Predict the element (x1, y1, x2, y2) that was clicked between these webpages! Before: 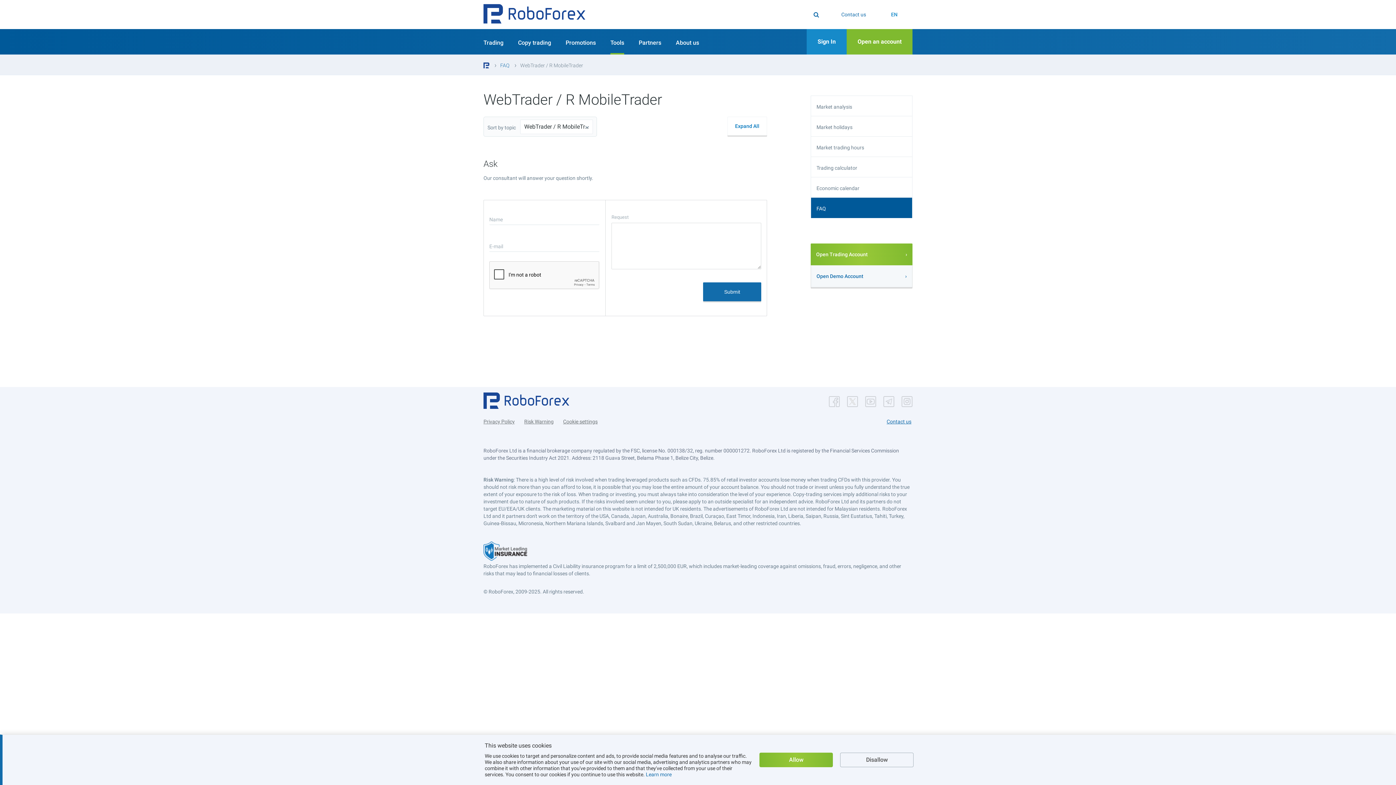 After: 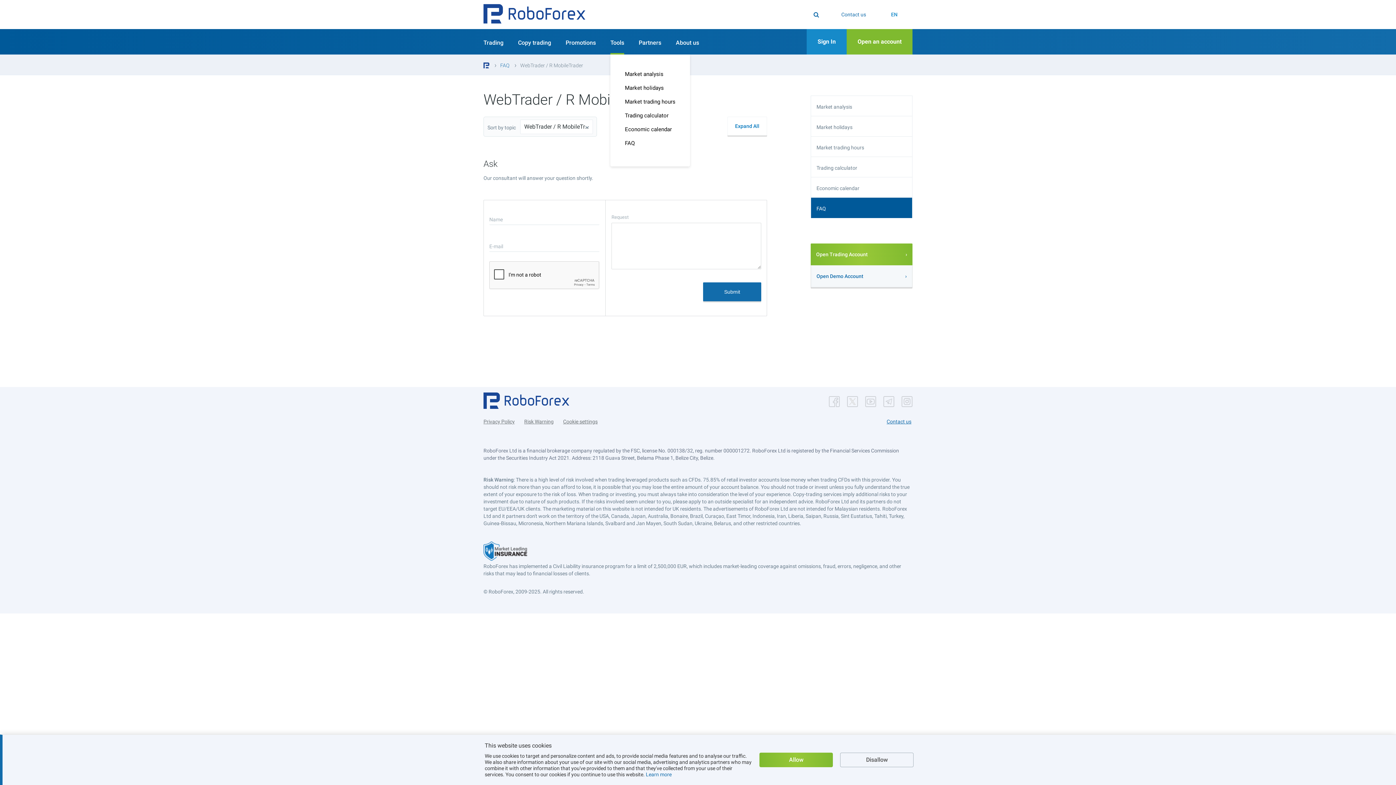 Action: bbox: (610, 29, 624, 54) label: Tools